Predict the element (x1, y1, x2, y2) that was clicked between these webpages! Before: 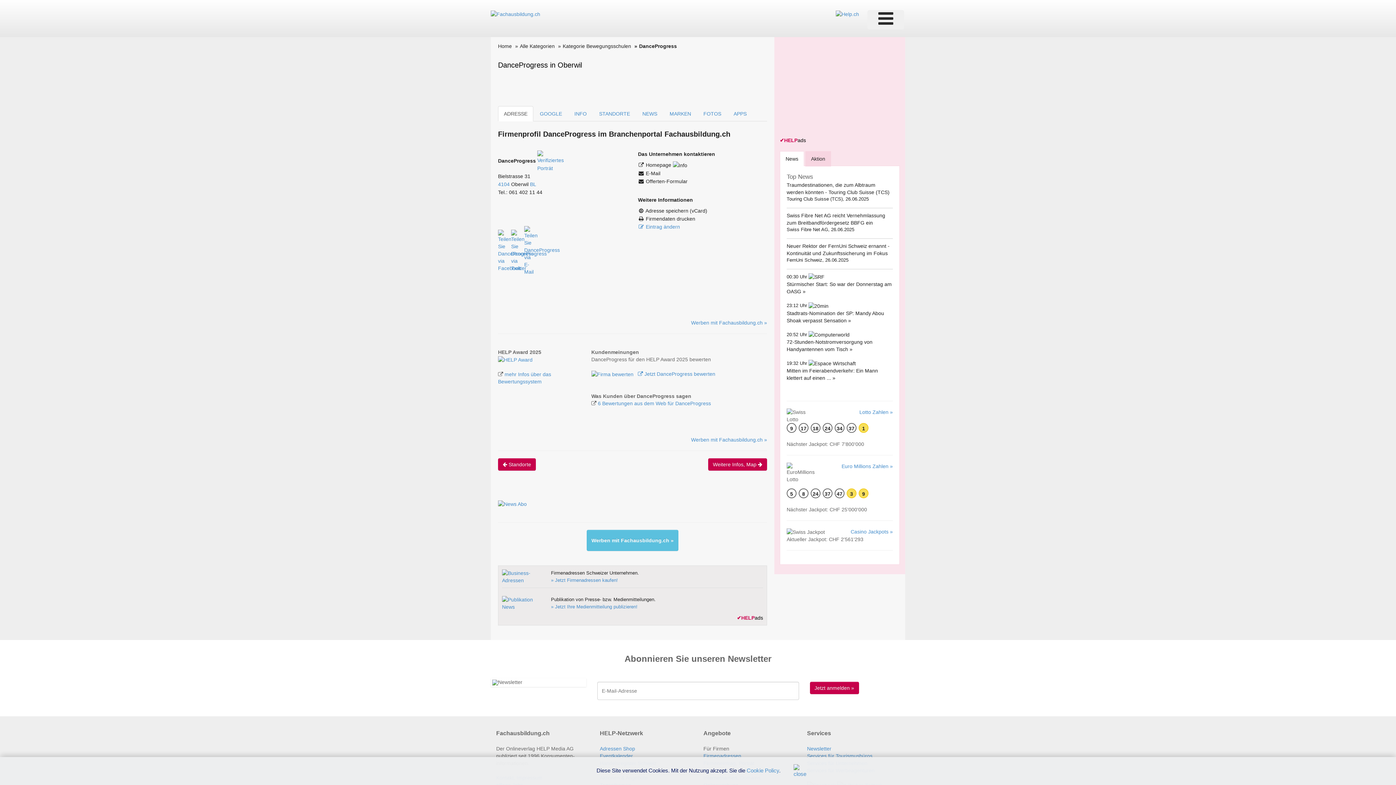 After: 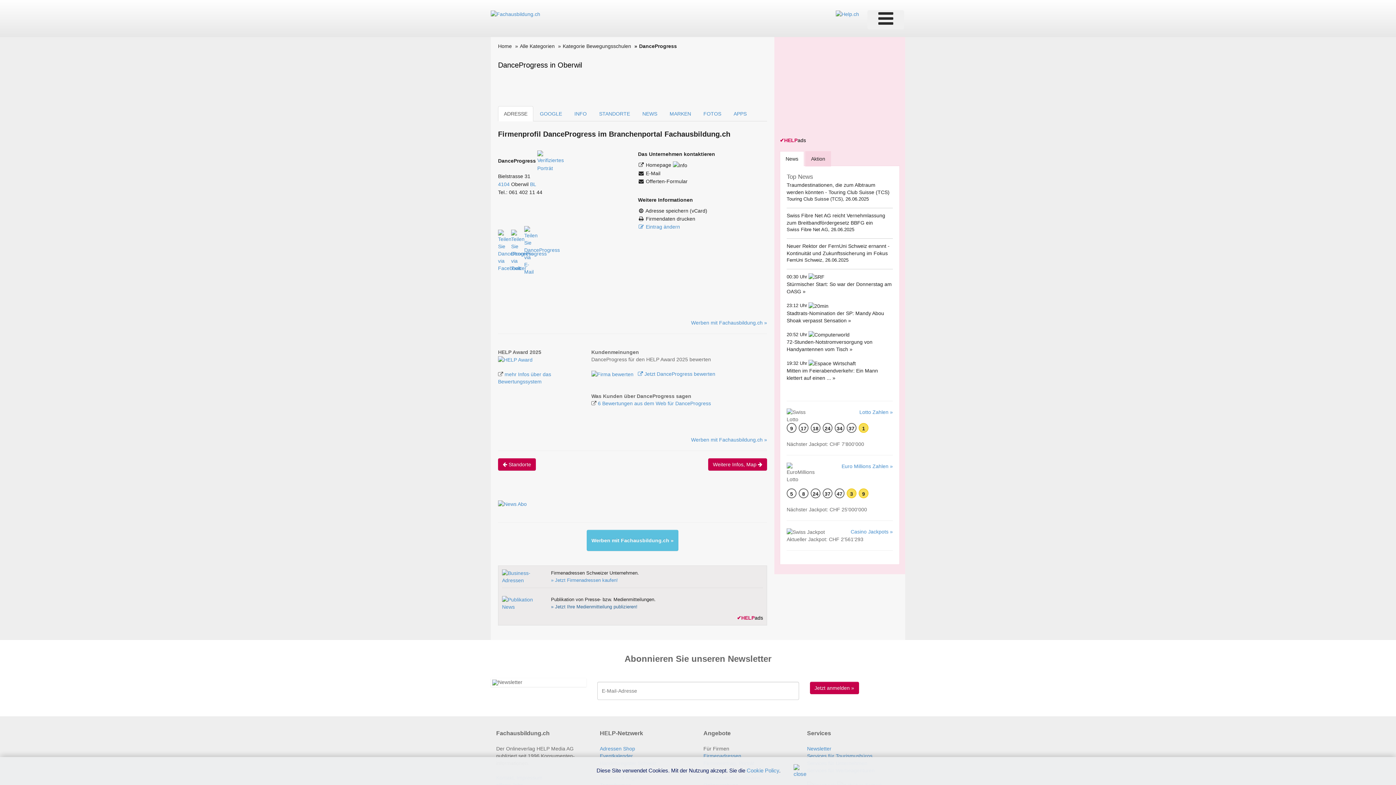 Action: bbox: (551, 604, 637, 609) label: 
» Jetzt Ihre Medienmitteilung publizieren!